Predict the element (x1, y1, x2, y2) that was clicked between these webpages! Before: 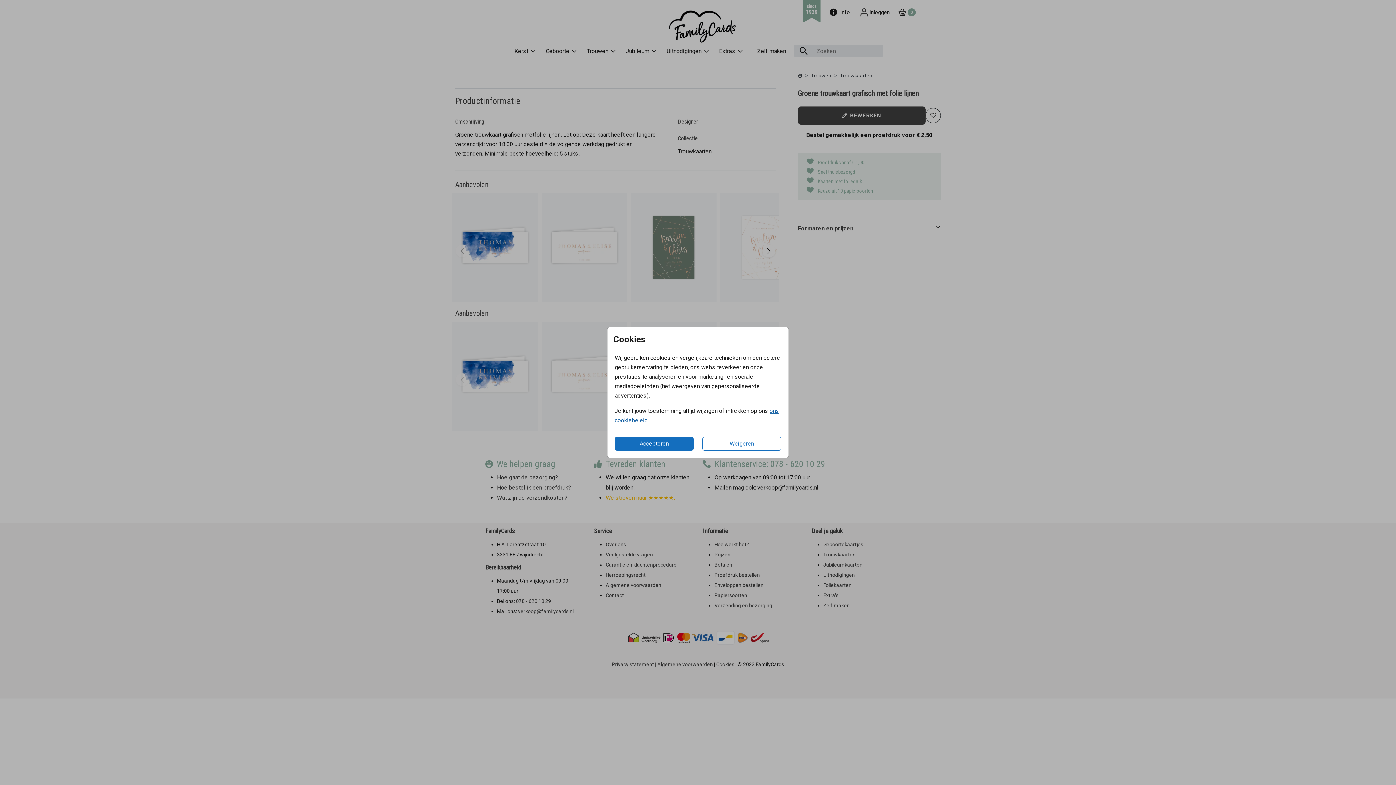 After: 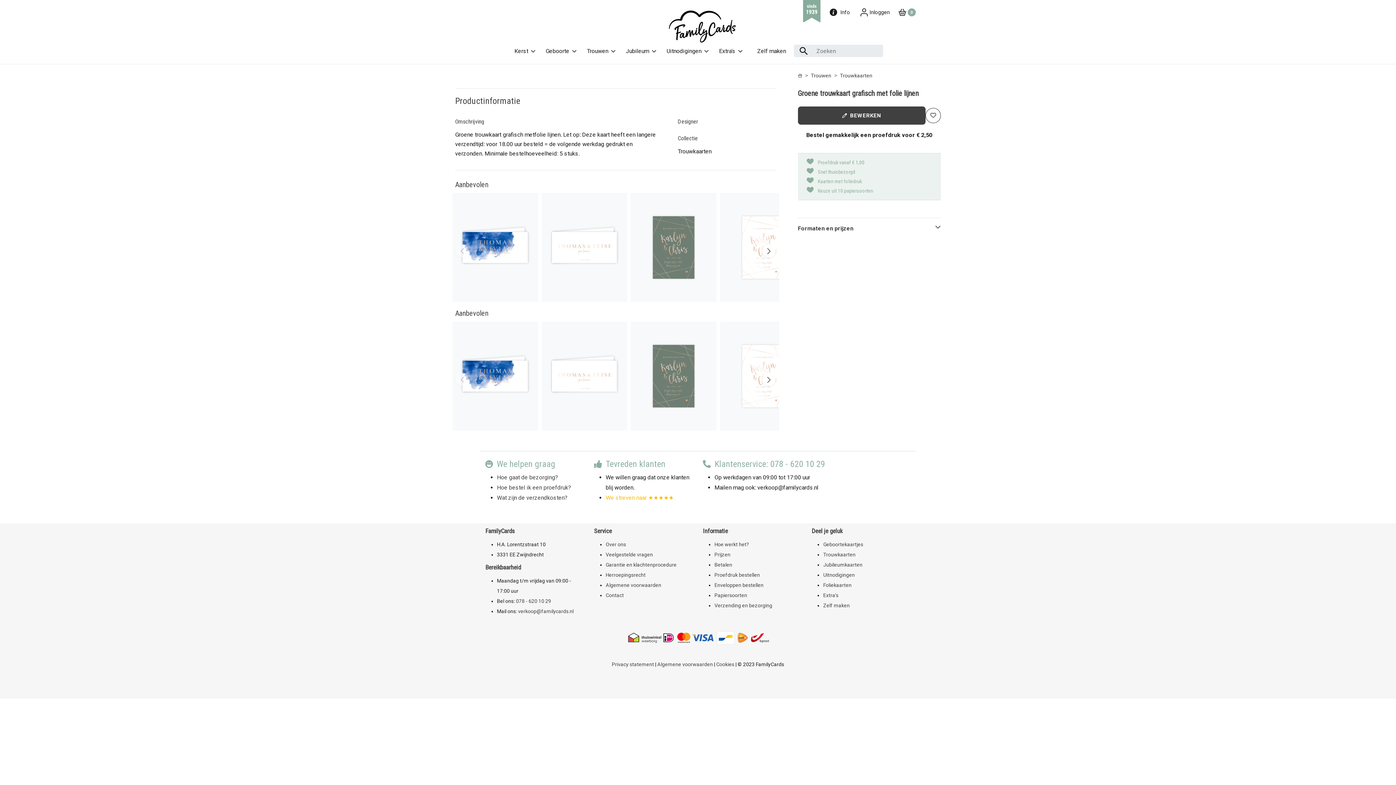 Action: label: Accepteren bbox: (614, 437, 693, 450)